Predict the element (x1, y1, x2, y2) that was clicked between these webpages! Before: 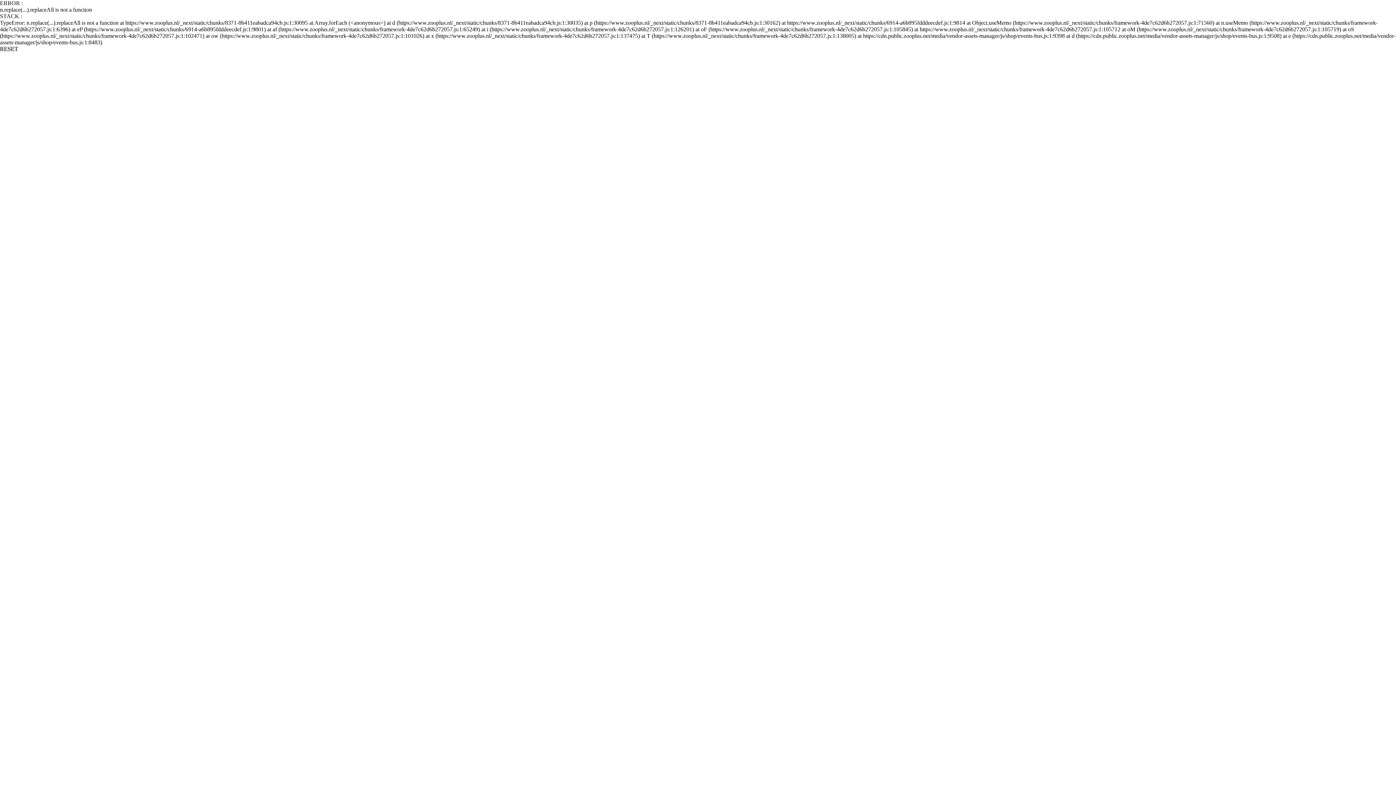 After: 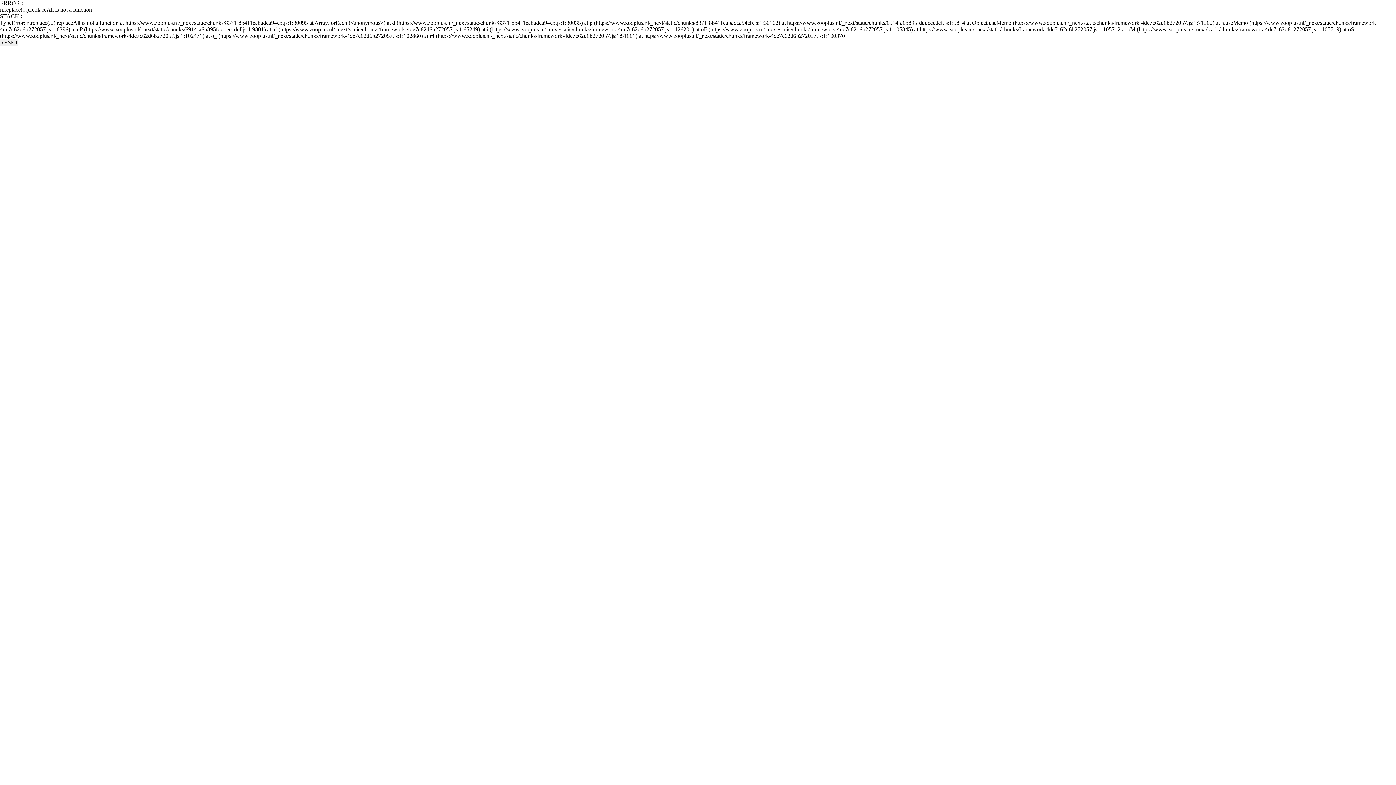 Action: label: RESET bbox: (0, 45, 18, 52)